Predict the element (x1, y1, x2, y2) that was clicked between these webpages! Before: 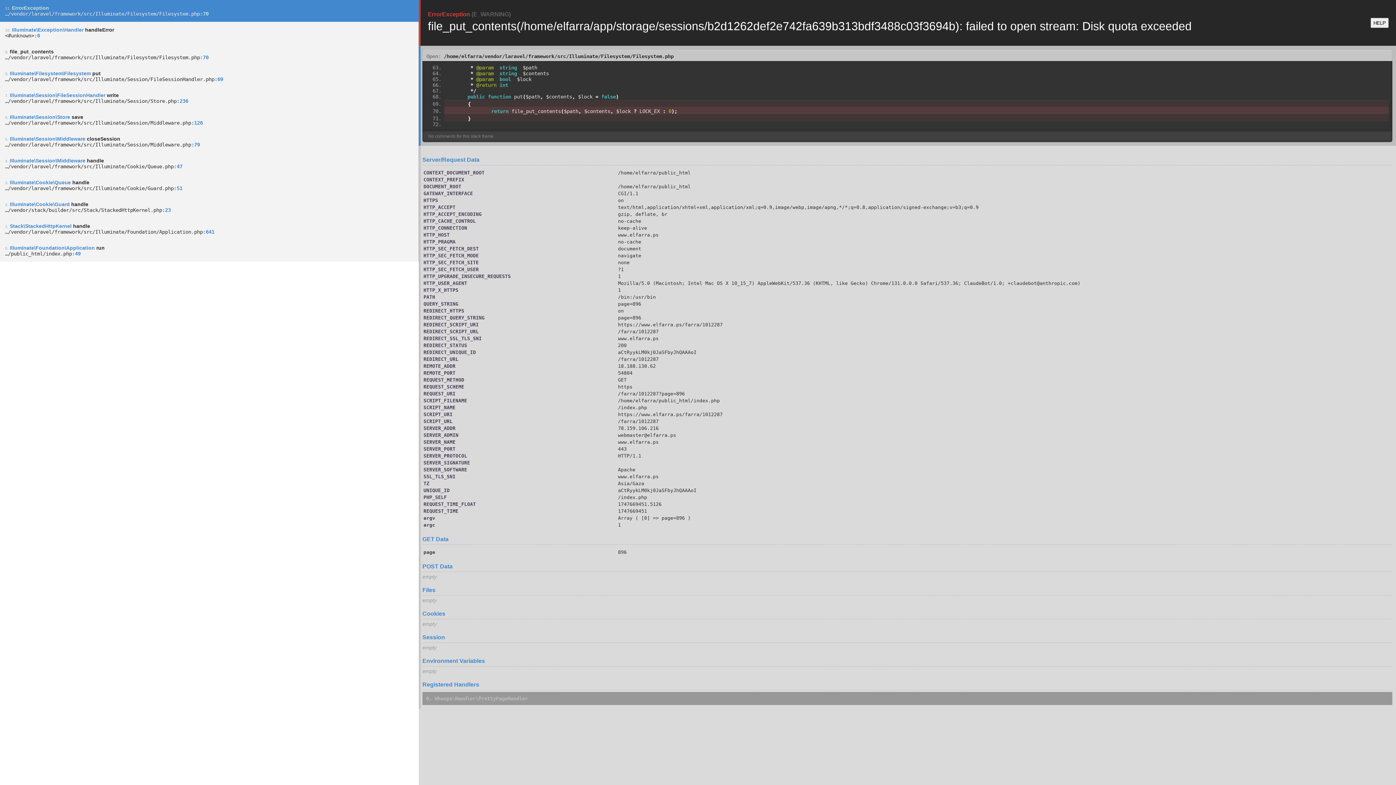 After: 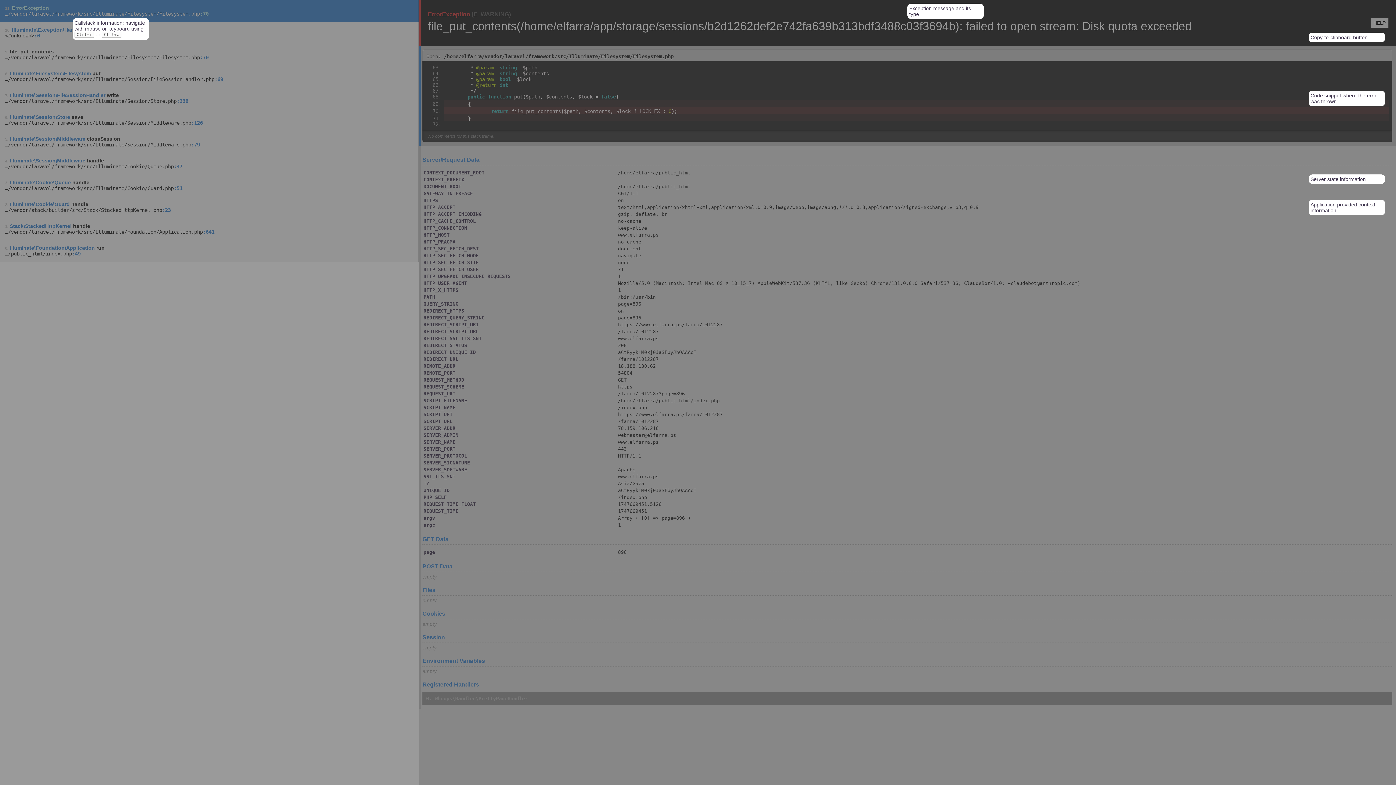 Action: bbox: (1370, 17, 1389, 28) label: HELP